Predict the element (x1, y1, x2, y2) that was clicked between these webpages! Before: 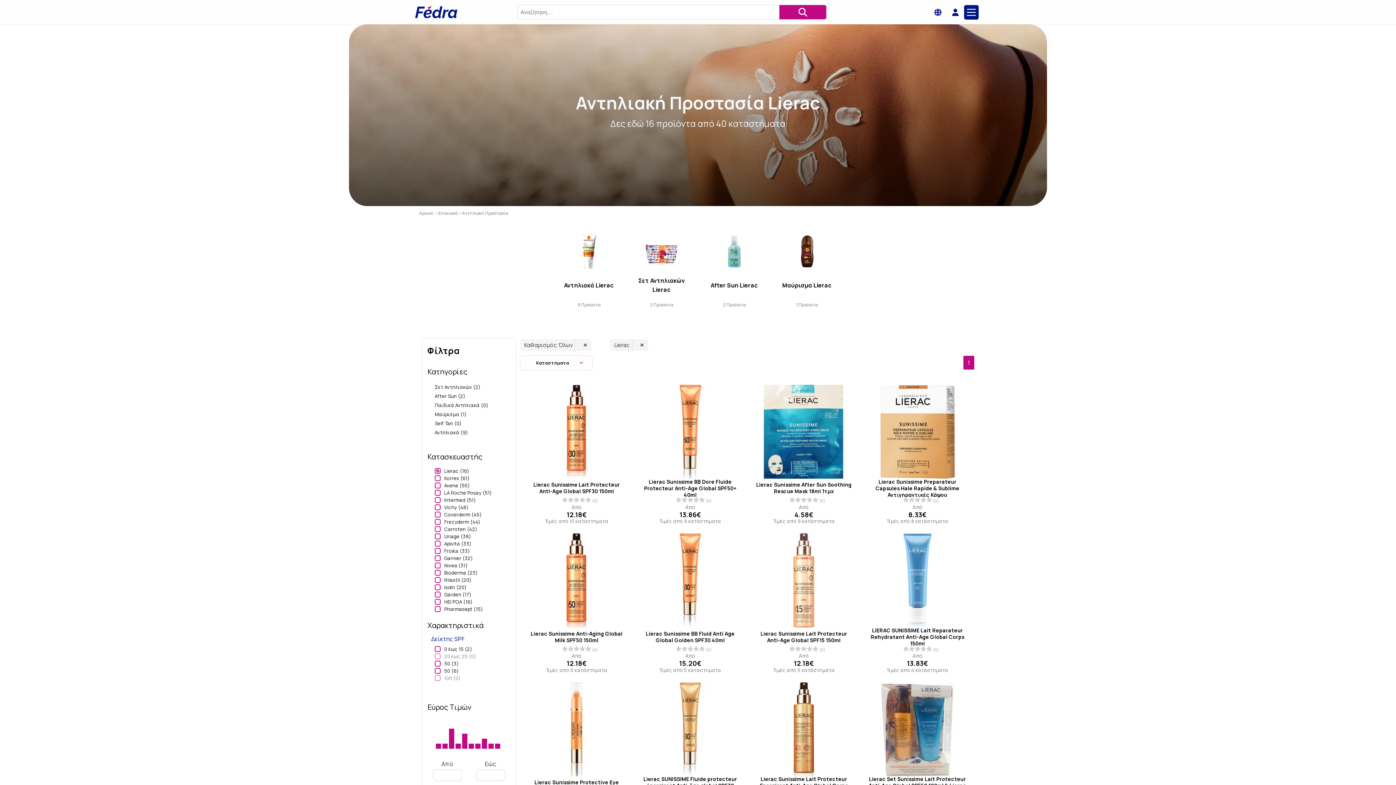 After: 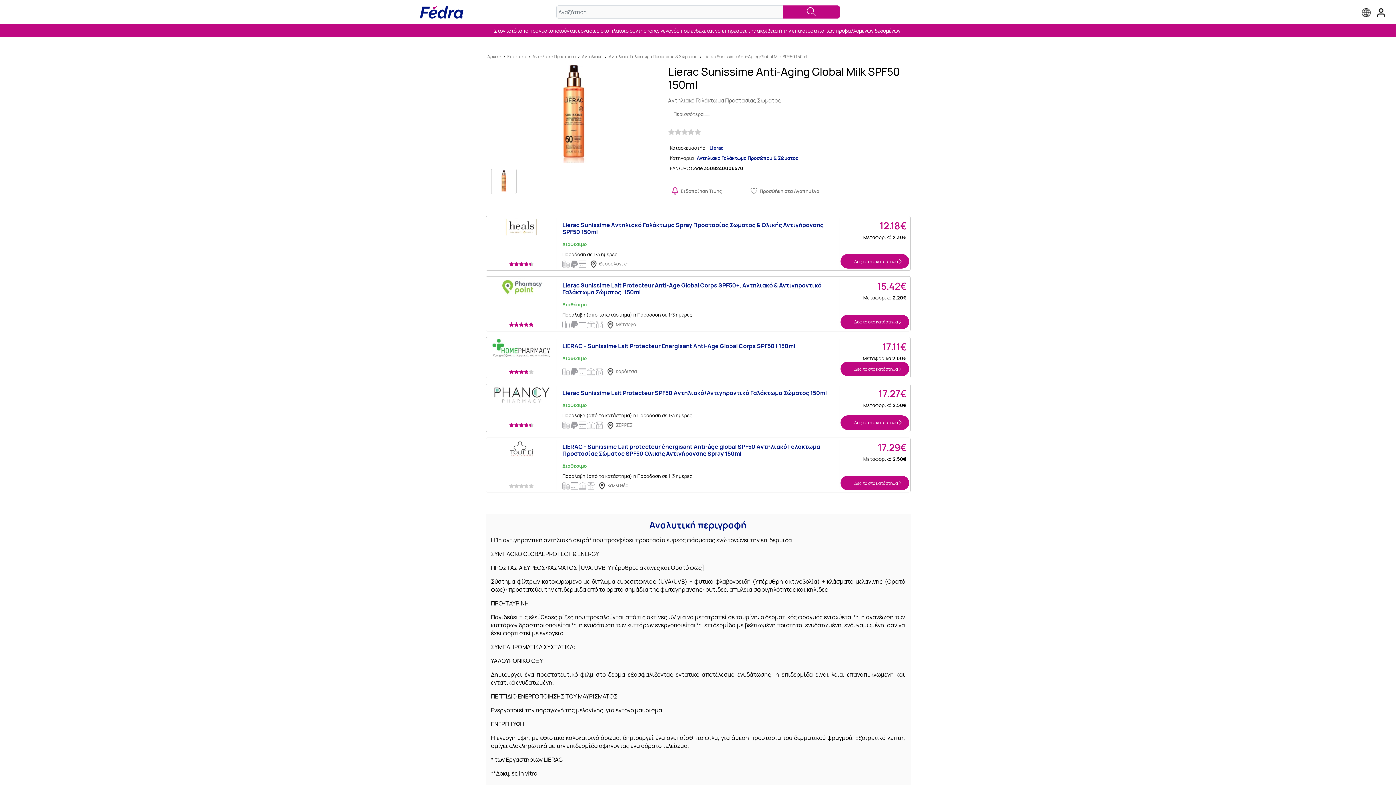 Action: label: Από
12.18€ bbox: (566, 653, 586, 666)